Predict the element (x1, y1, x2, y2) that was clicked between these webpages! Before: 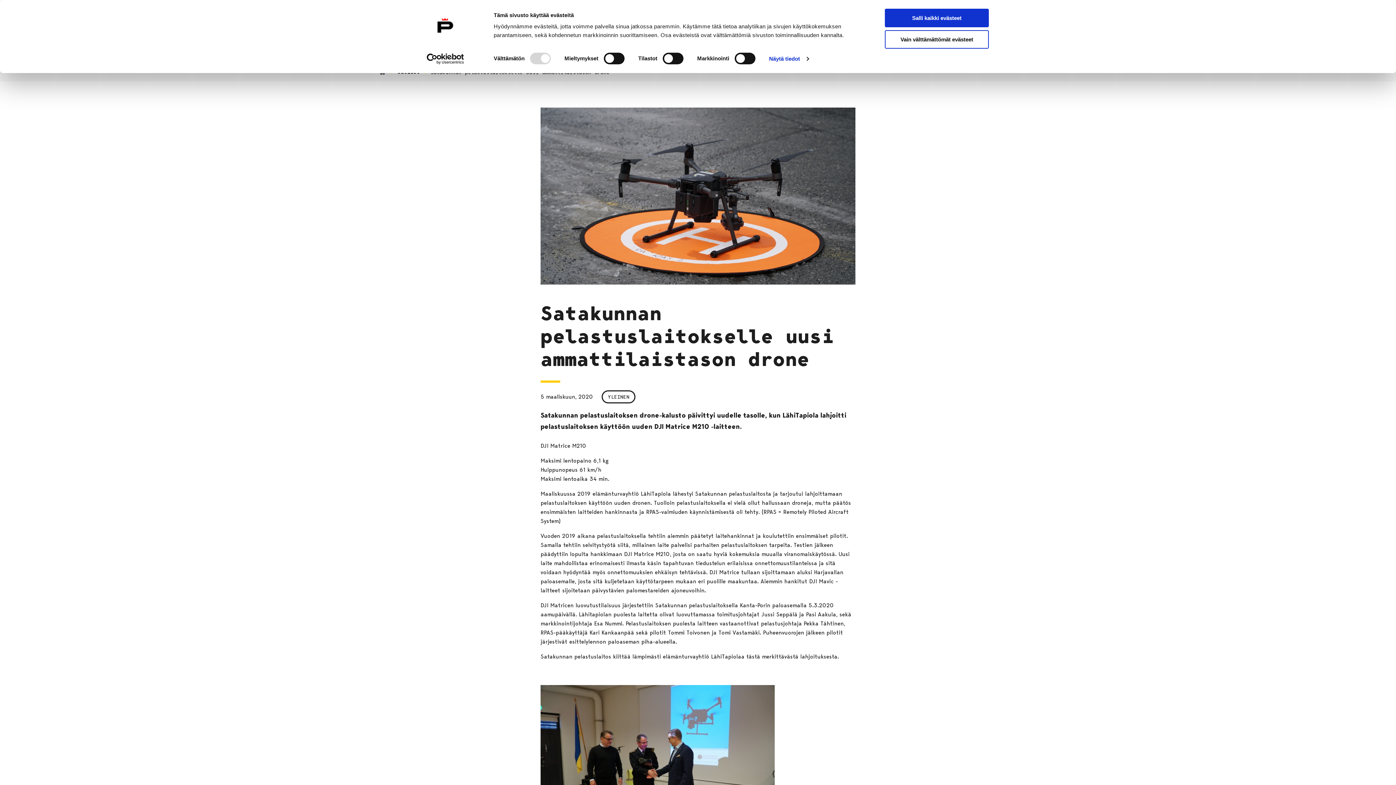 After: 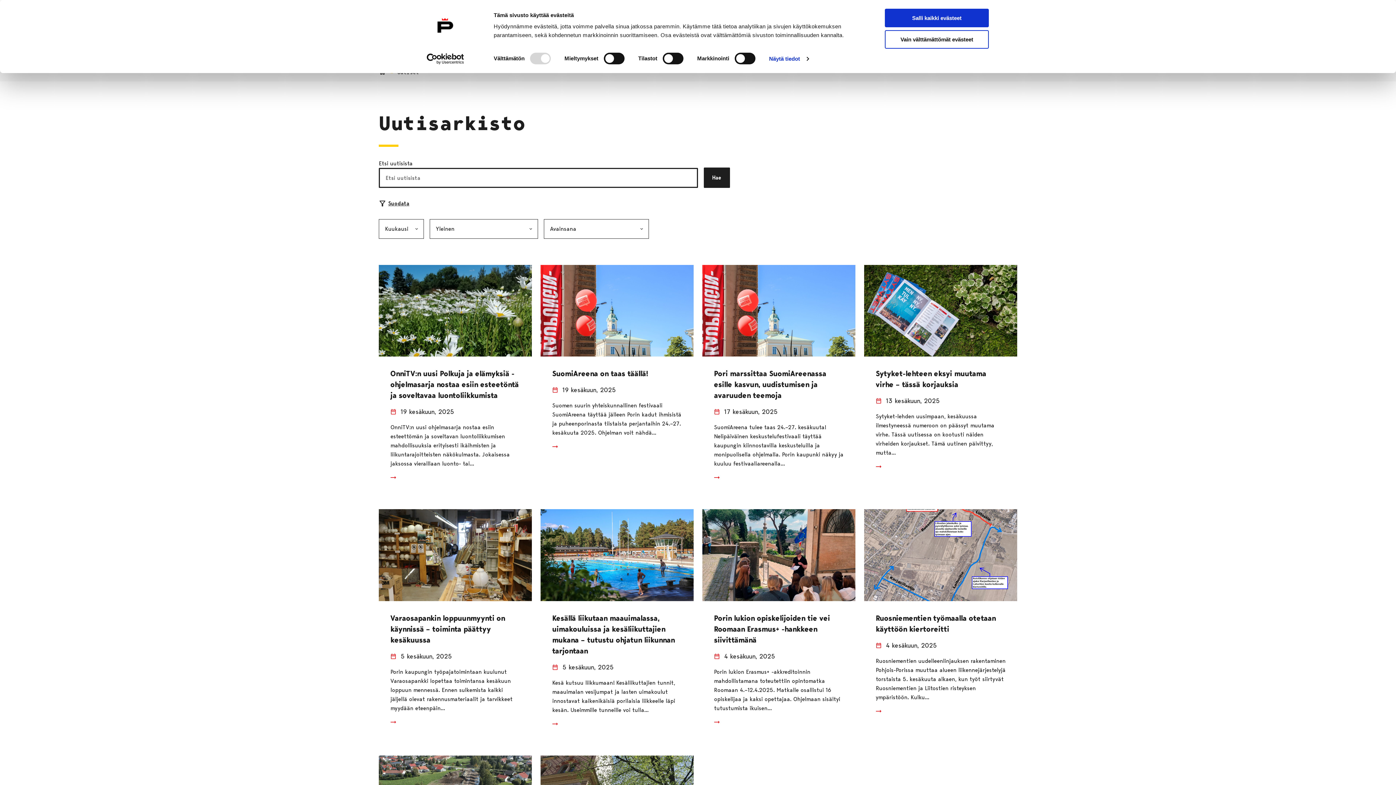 Action: label: YLEINEN bbox: (601, 390, 635, 403)